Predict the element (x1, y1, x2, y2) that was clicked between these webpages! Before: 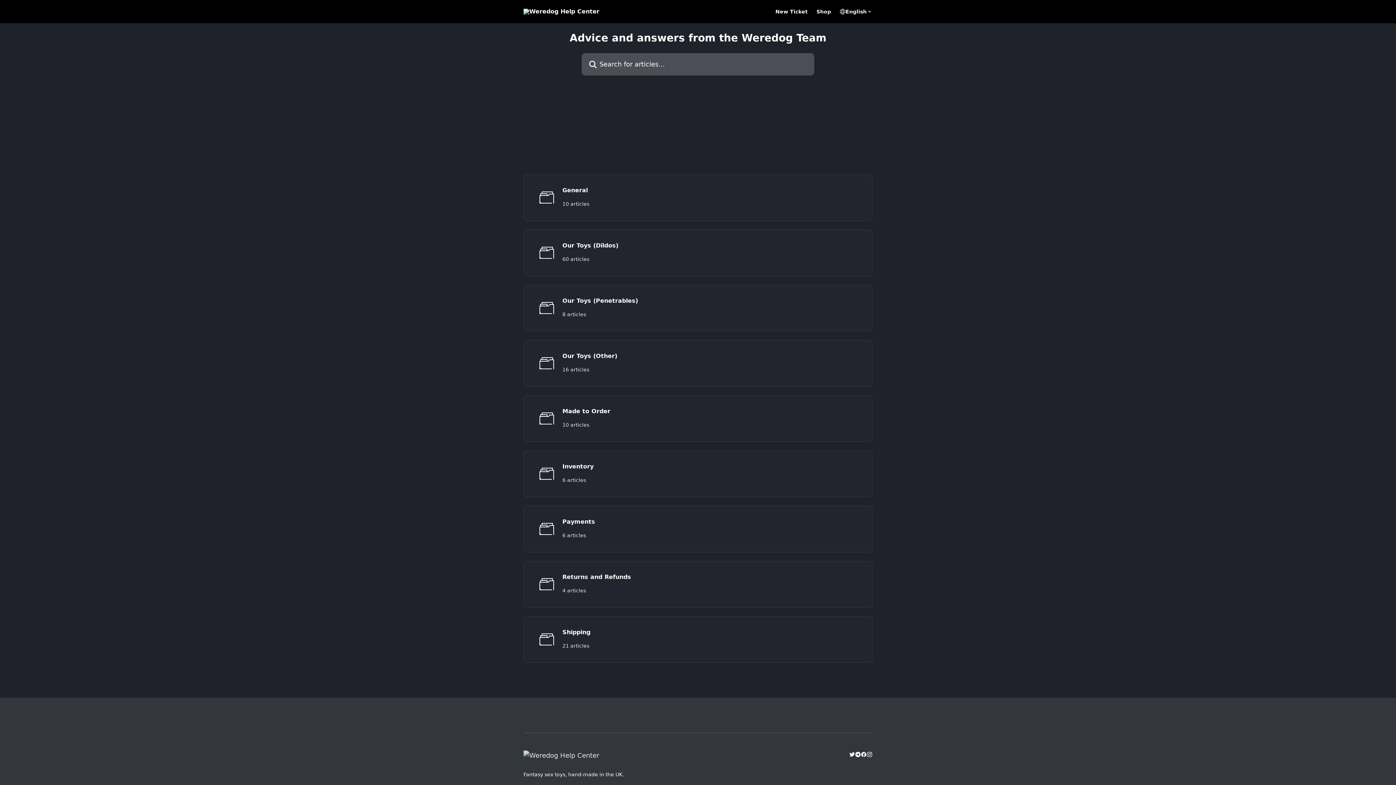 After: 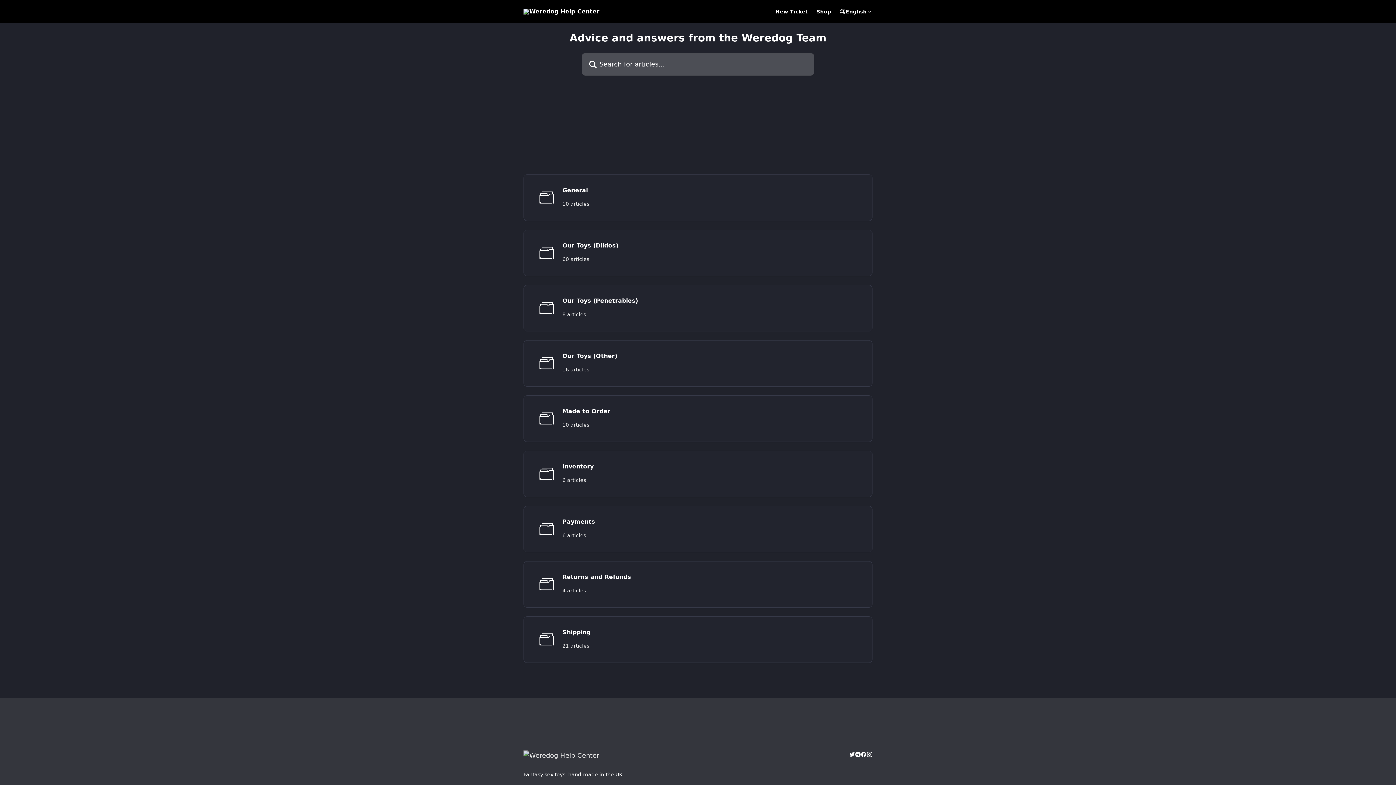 Action: bbox: (849, 752, 855, 757)